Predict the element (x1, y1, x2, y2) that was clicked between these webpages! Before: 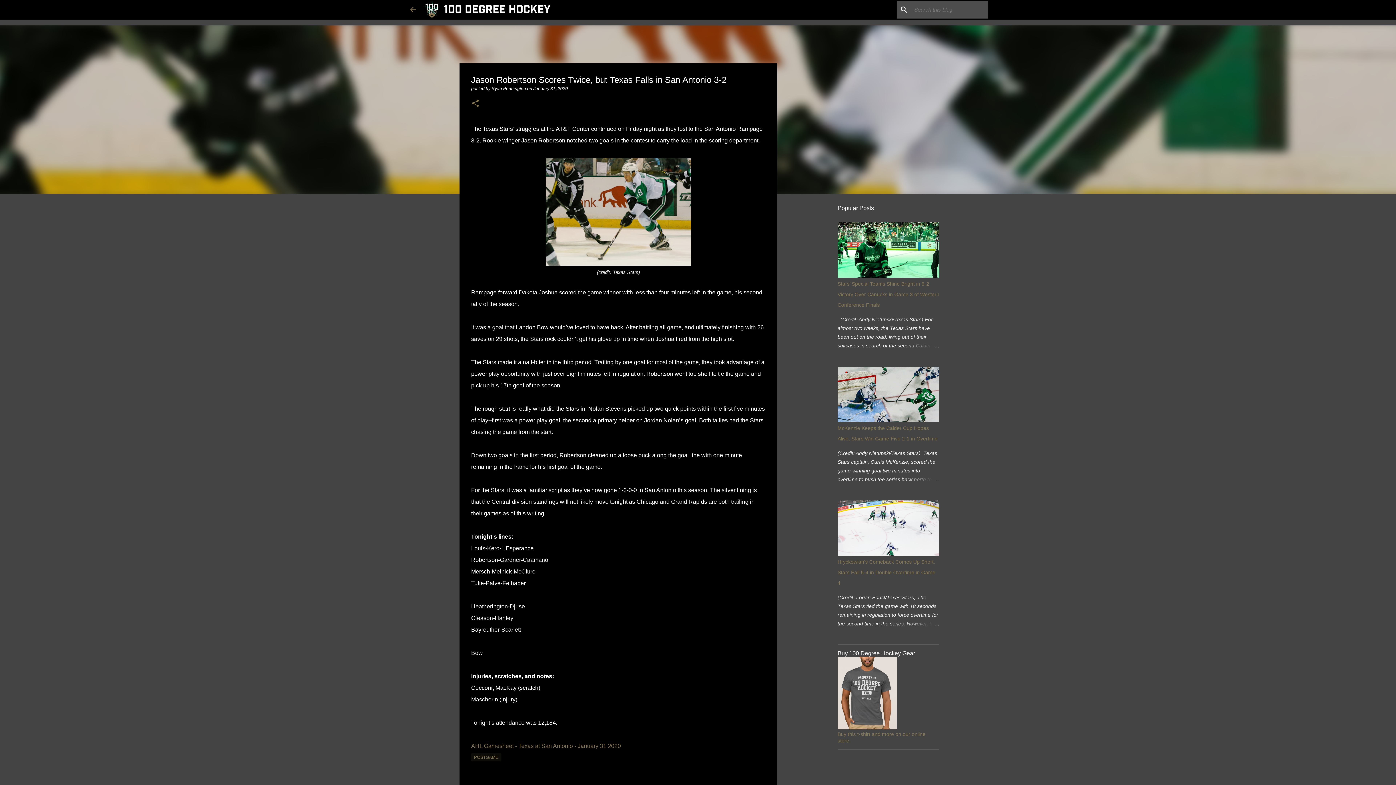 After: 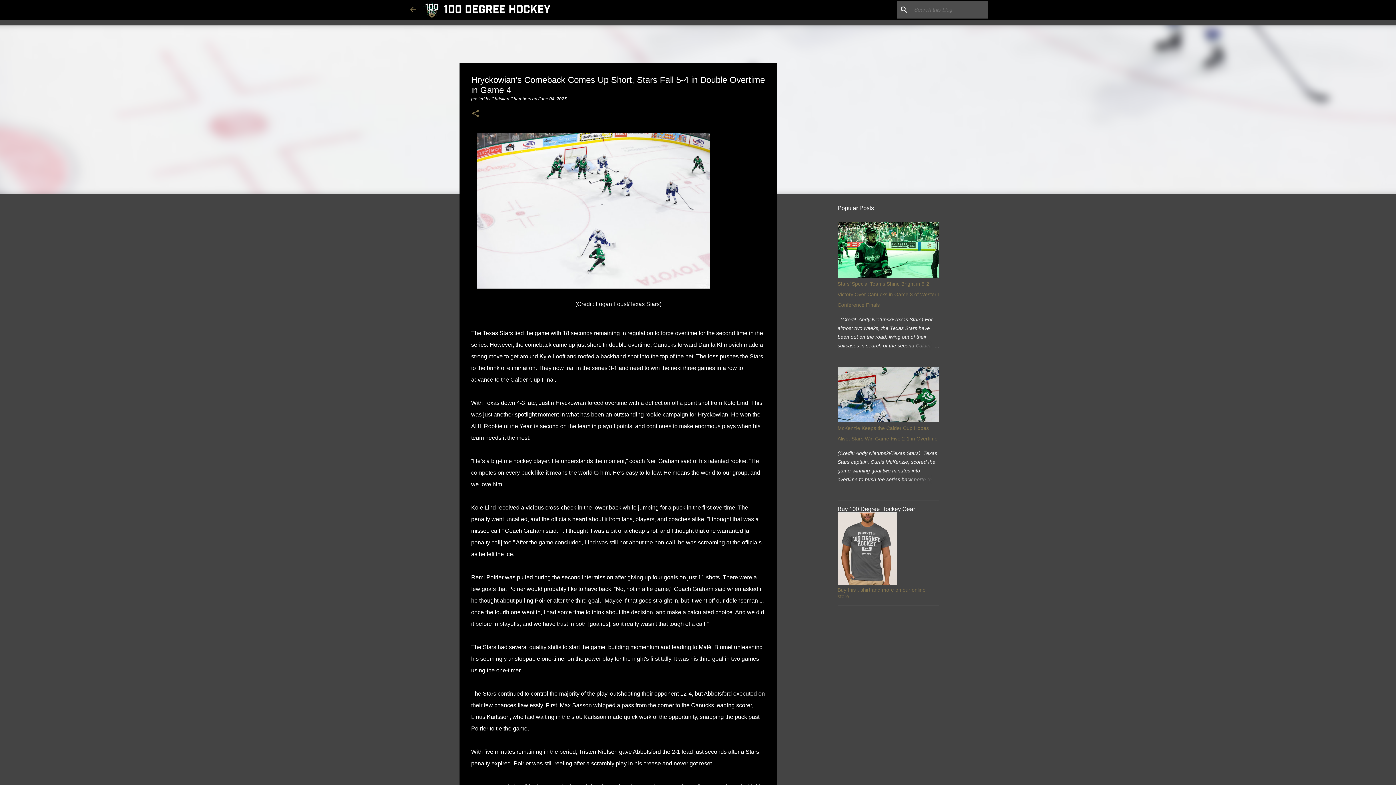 Action: label: Hryckowian’s Comeback Comes Up Short, Stars Fall 5-4 in Double Overtime in Game 4 bbox: (837, 559, 935, 586)